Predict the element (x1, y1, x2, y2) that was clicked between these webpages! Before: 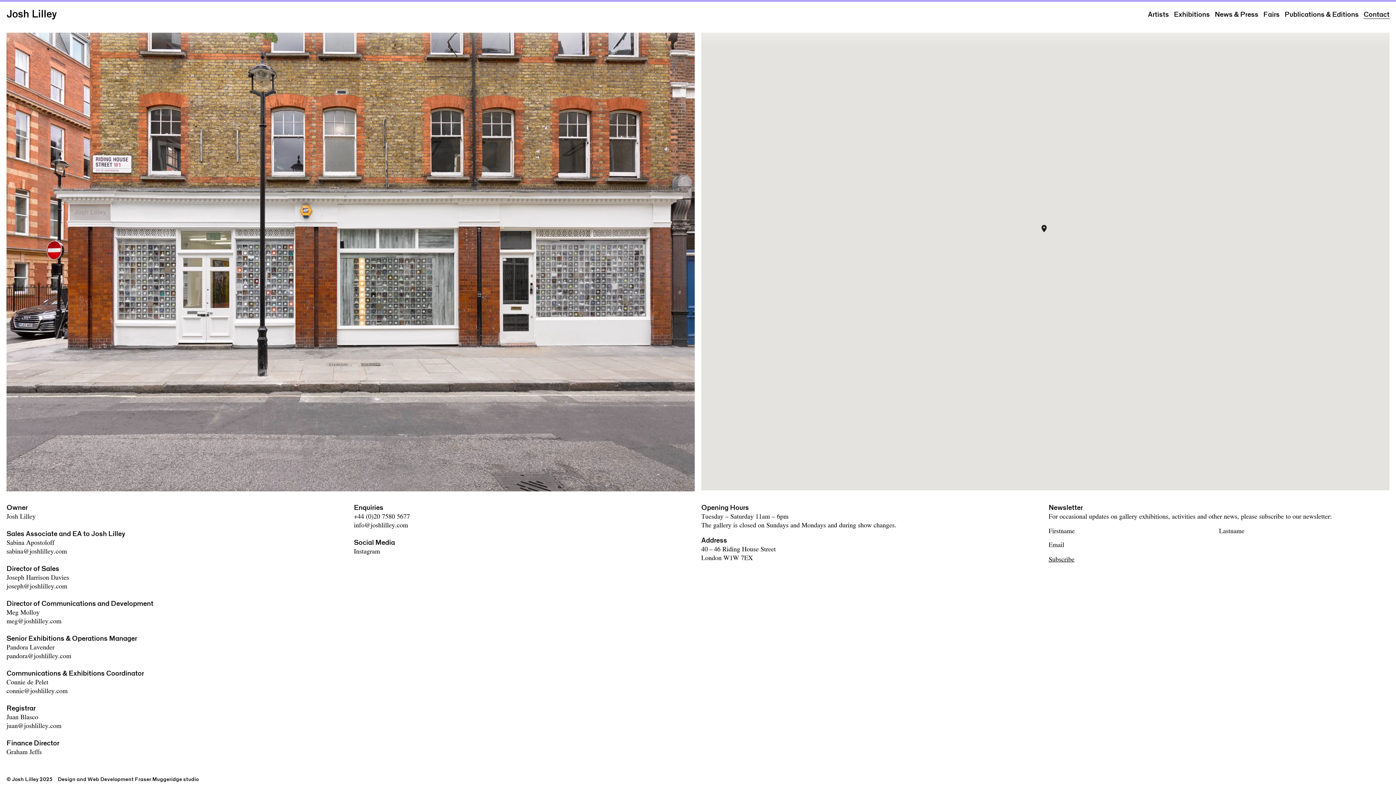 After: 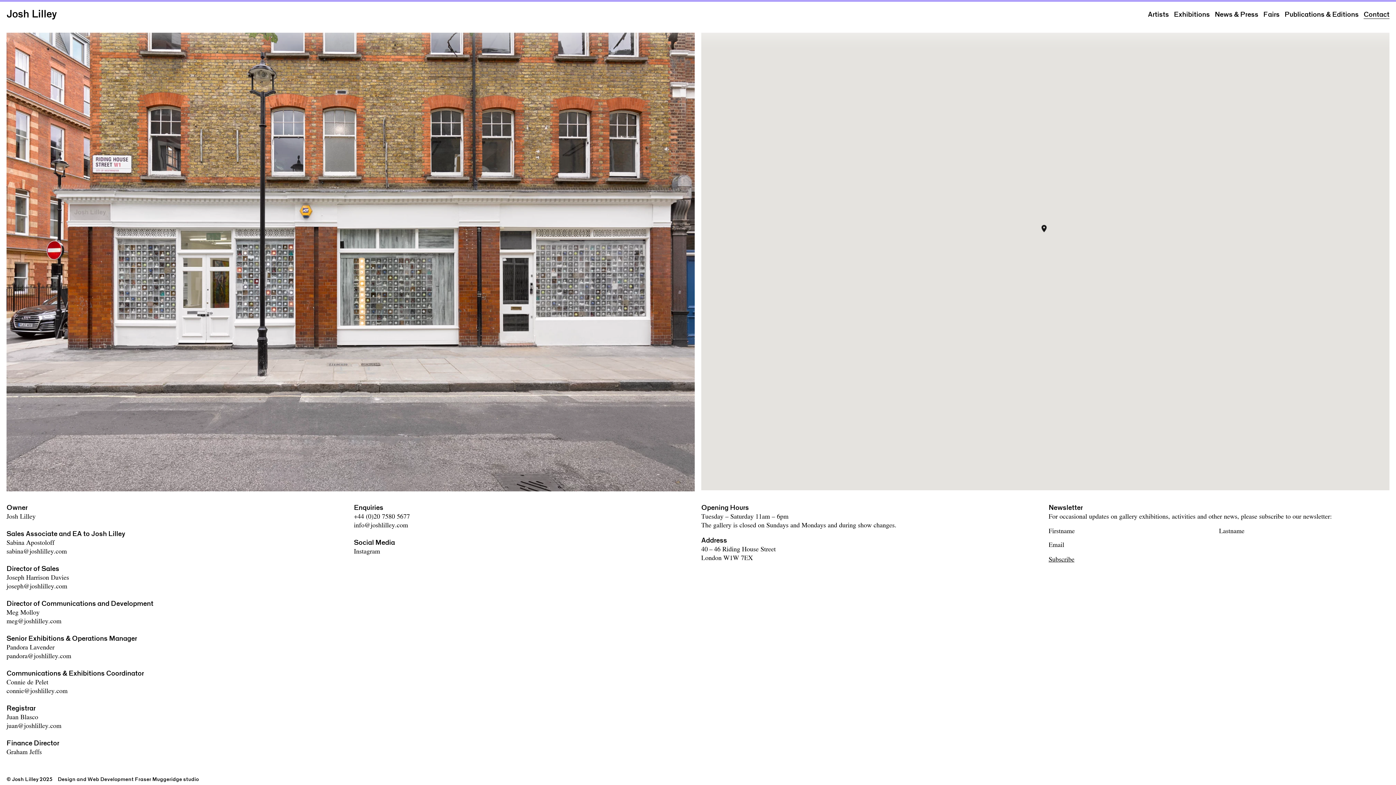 Action: label: Contact bbox: (1364, 10, 1389, 18)